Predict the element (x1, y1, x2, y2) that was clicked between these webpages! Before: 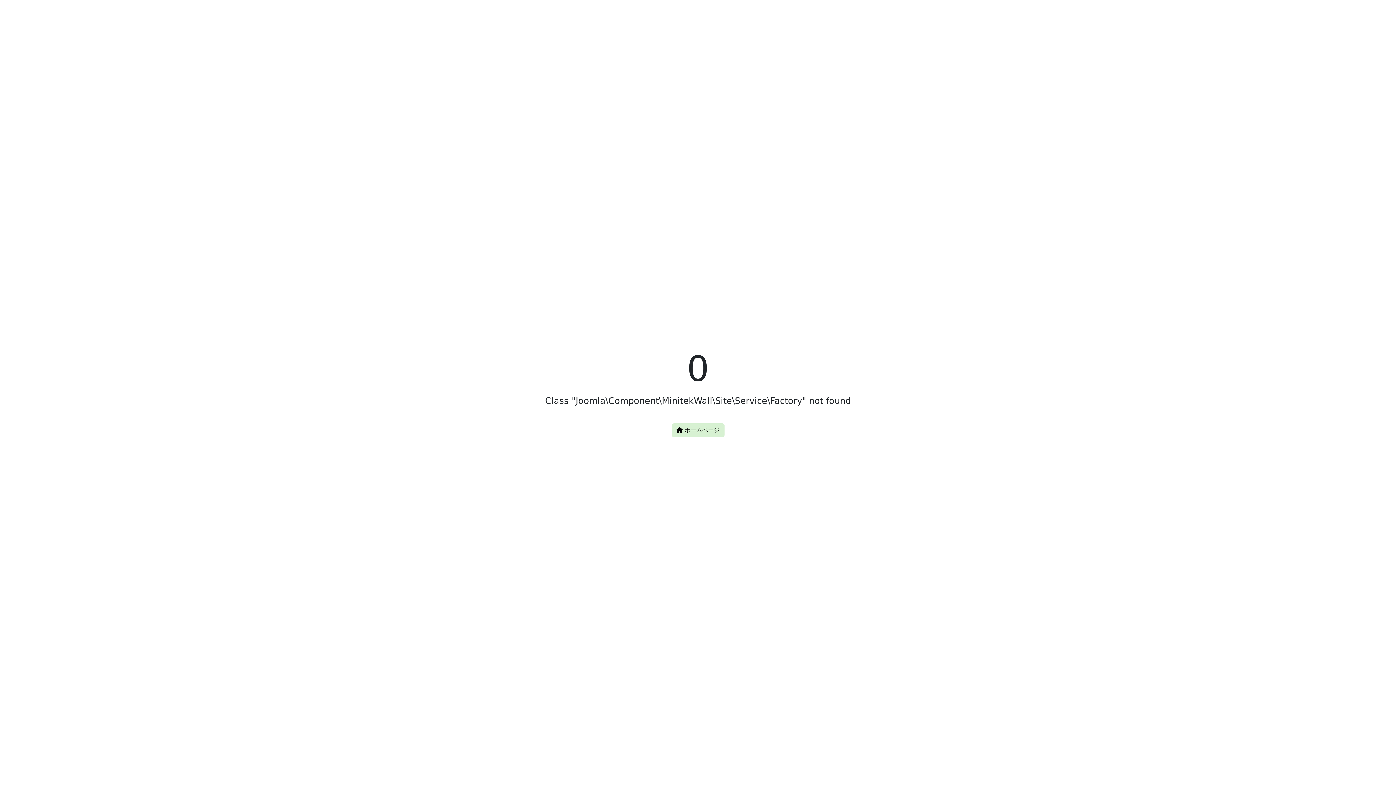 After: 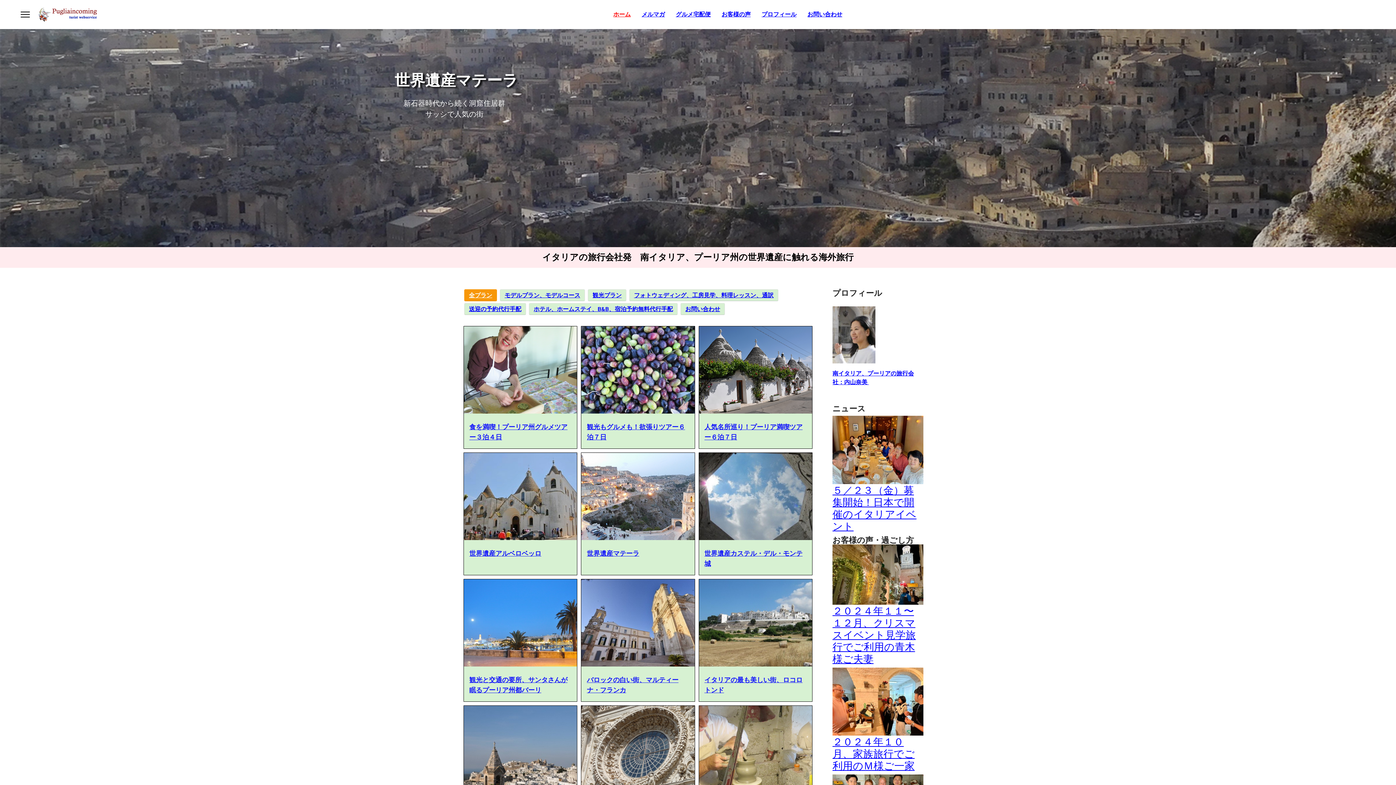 Action: label:  ホームページ bbox: (671, 423, 724, 437)